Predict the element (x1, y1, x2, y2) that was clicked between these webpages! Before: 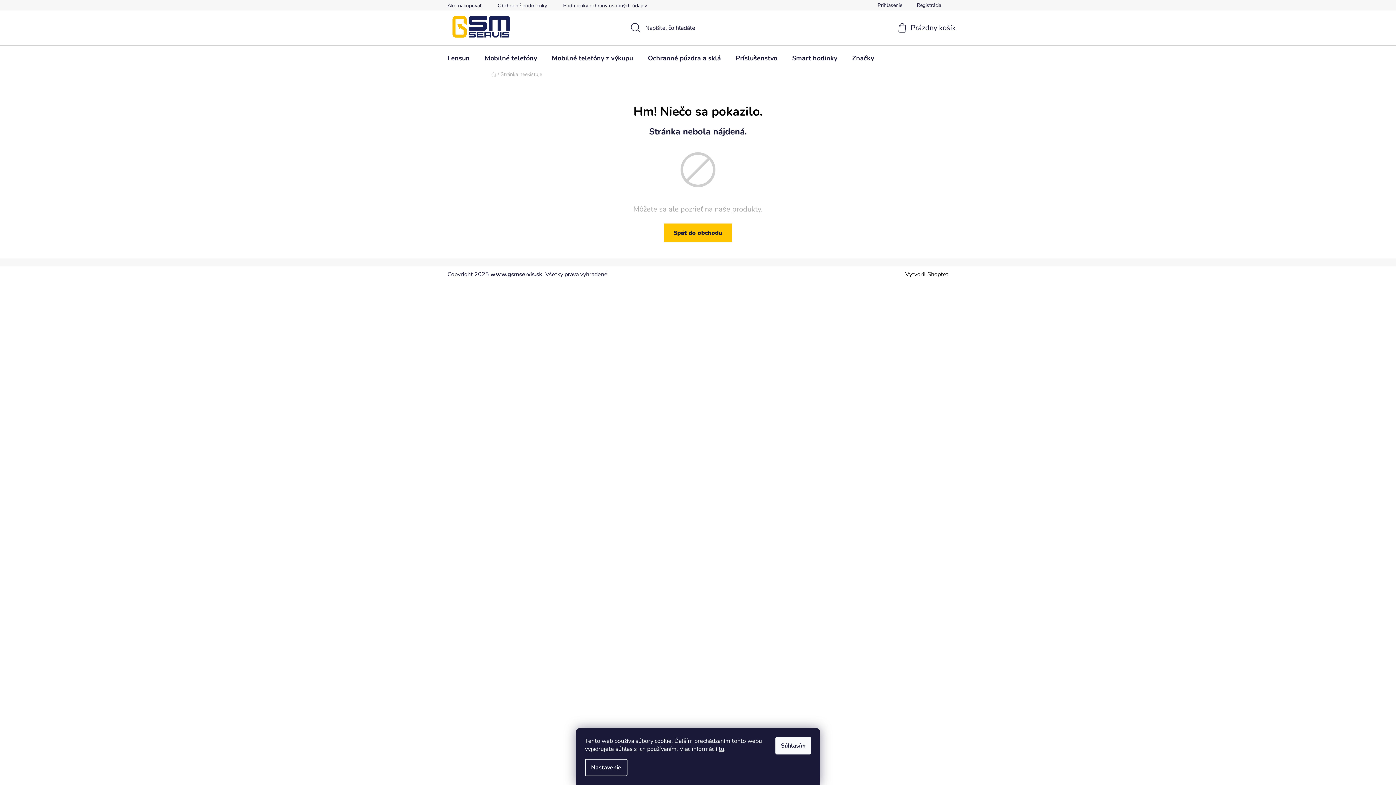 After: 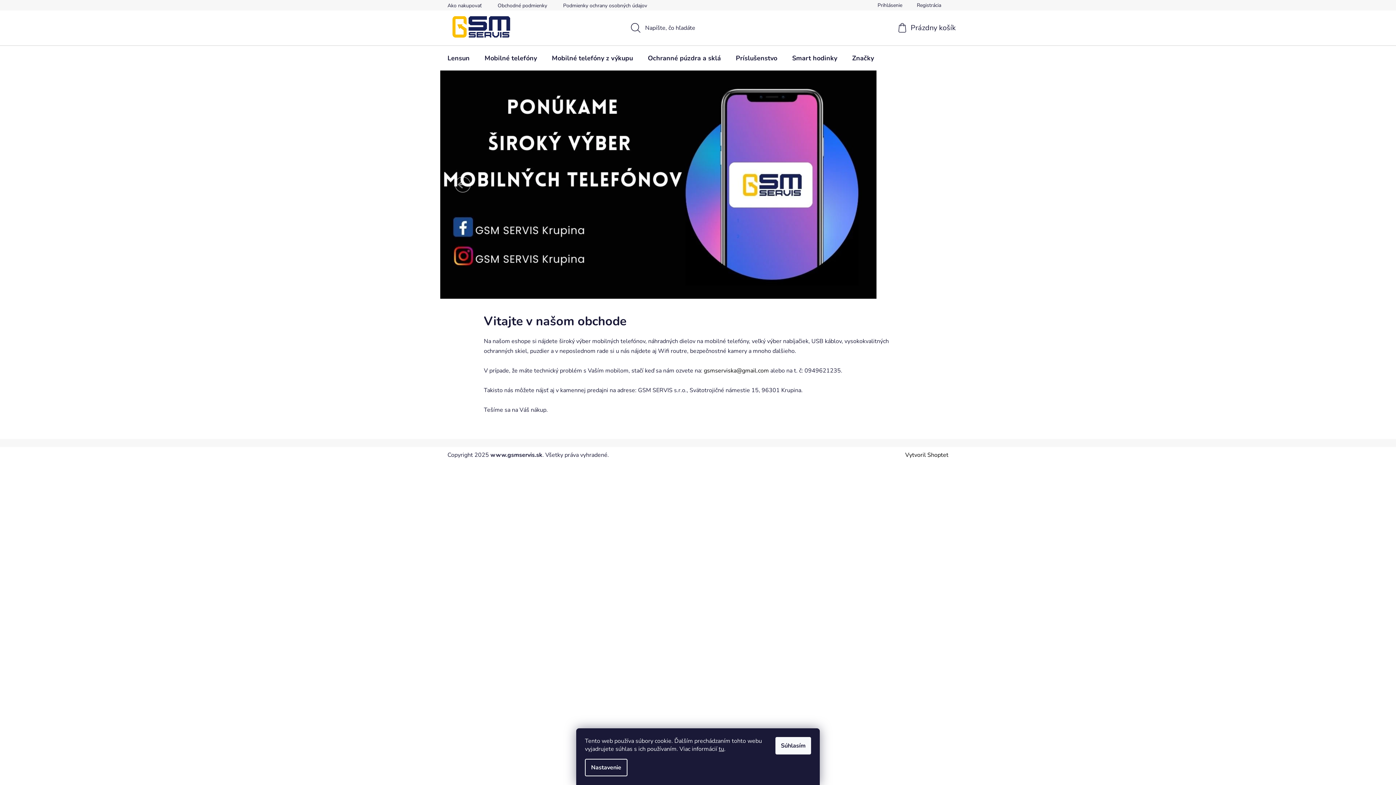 Action: bbox: (440, 16, 520, 37)